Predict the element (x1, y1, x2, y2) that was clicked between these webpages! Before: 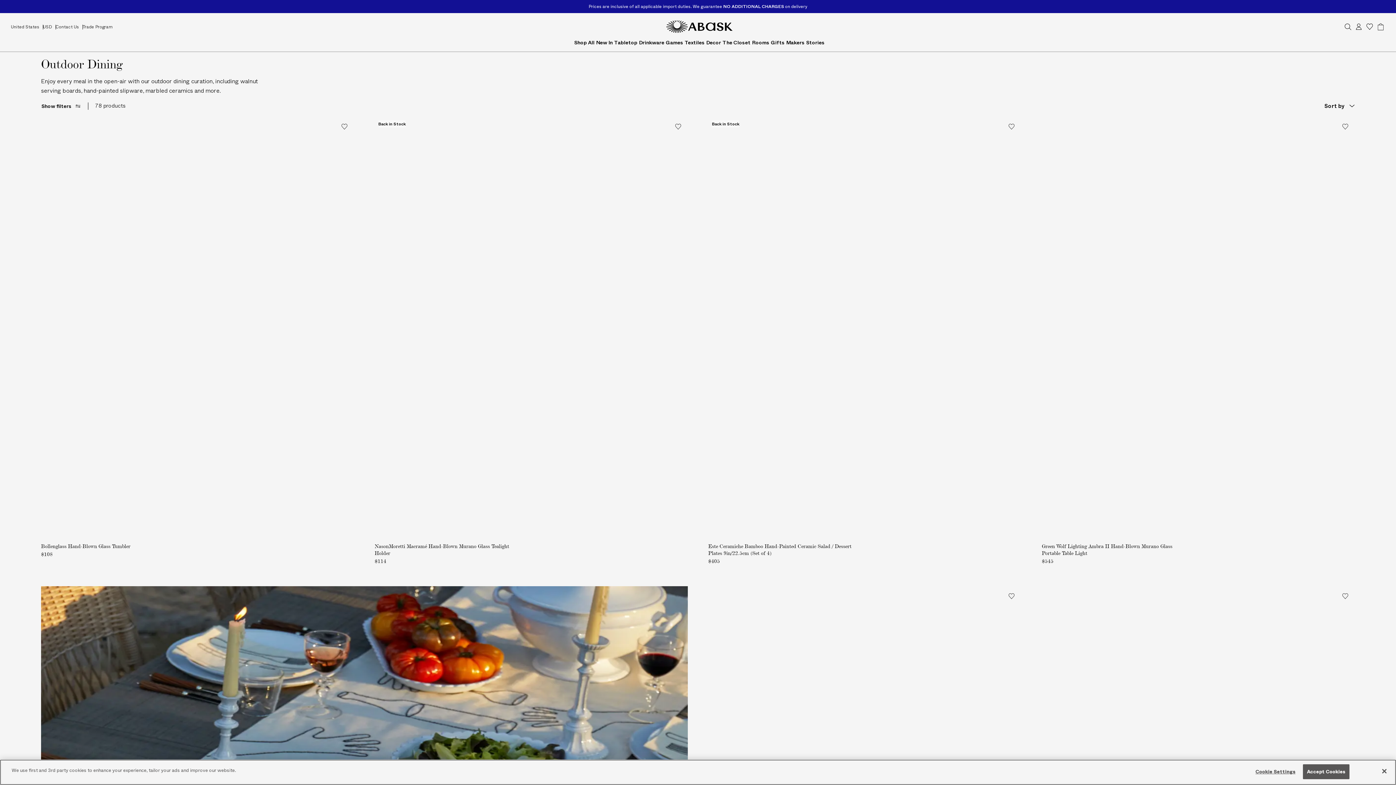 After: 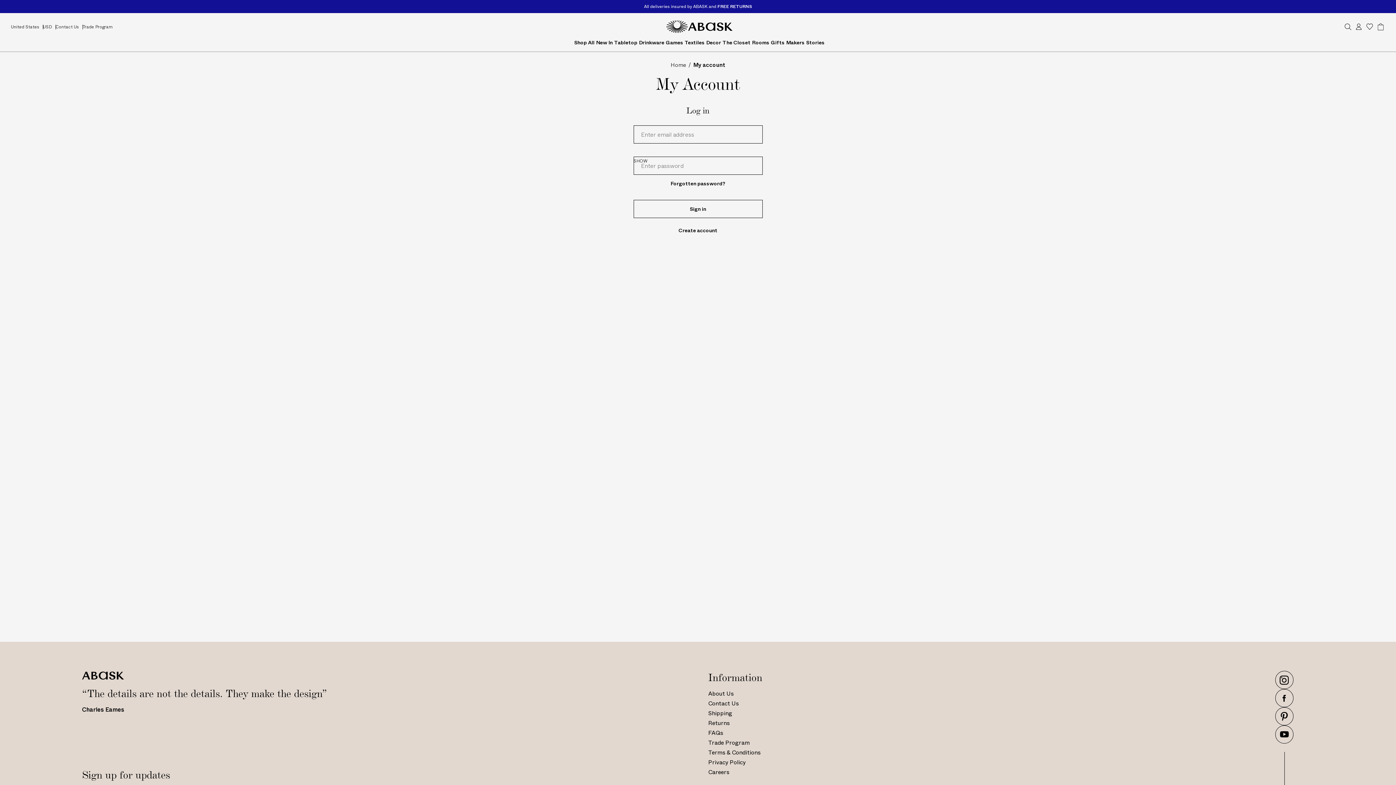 Action: bbox: (1008, 123, 1015, 129) label: Add to Wishlist